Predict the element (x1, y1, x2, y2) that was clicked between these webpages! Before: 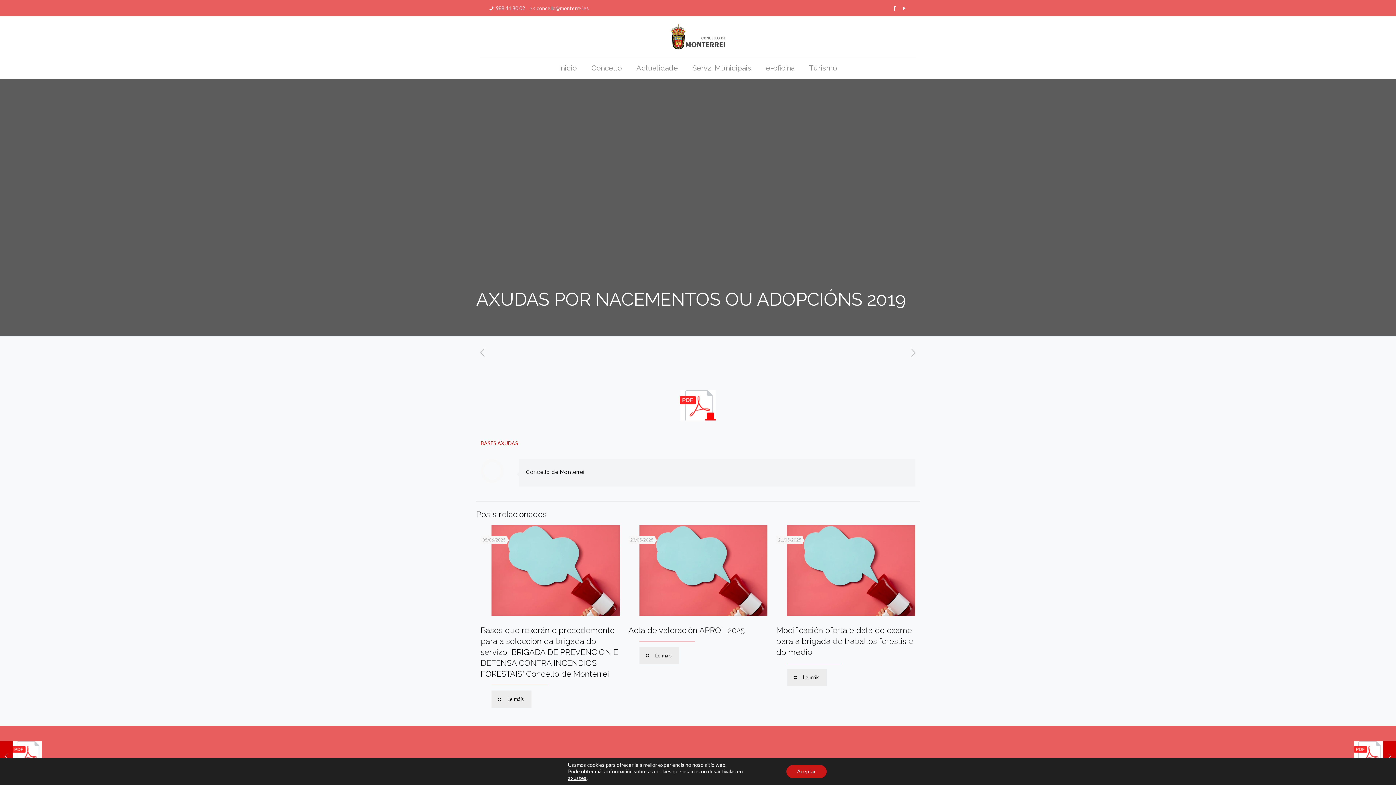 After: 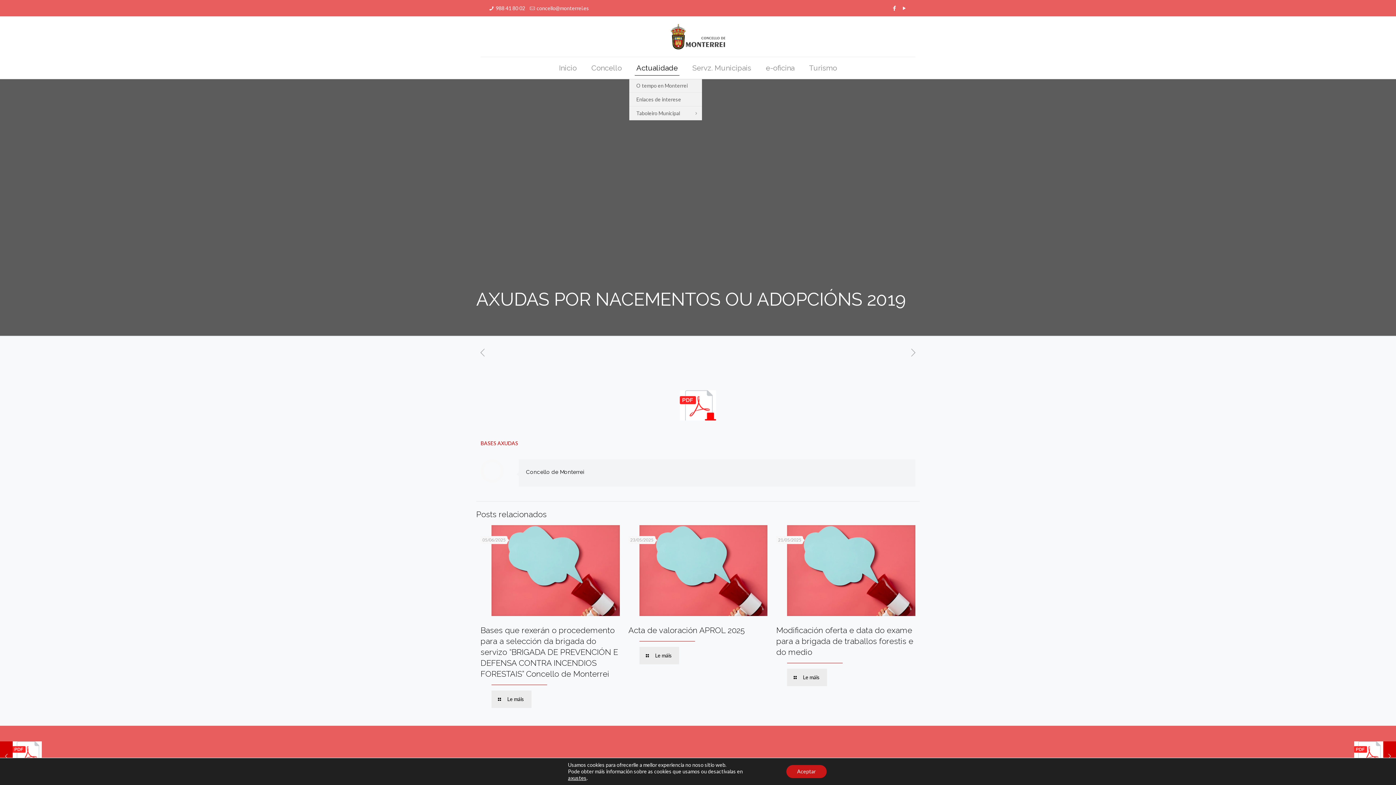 Action: label: Actualidade bbox: (629, 57, 685, 79)